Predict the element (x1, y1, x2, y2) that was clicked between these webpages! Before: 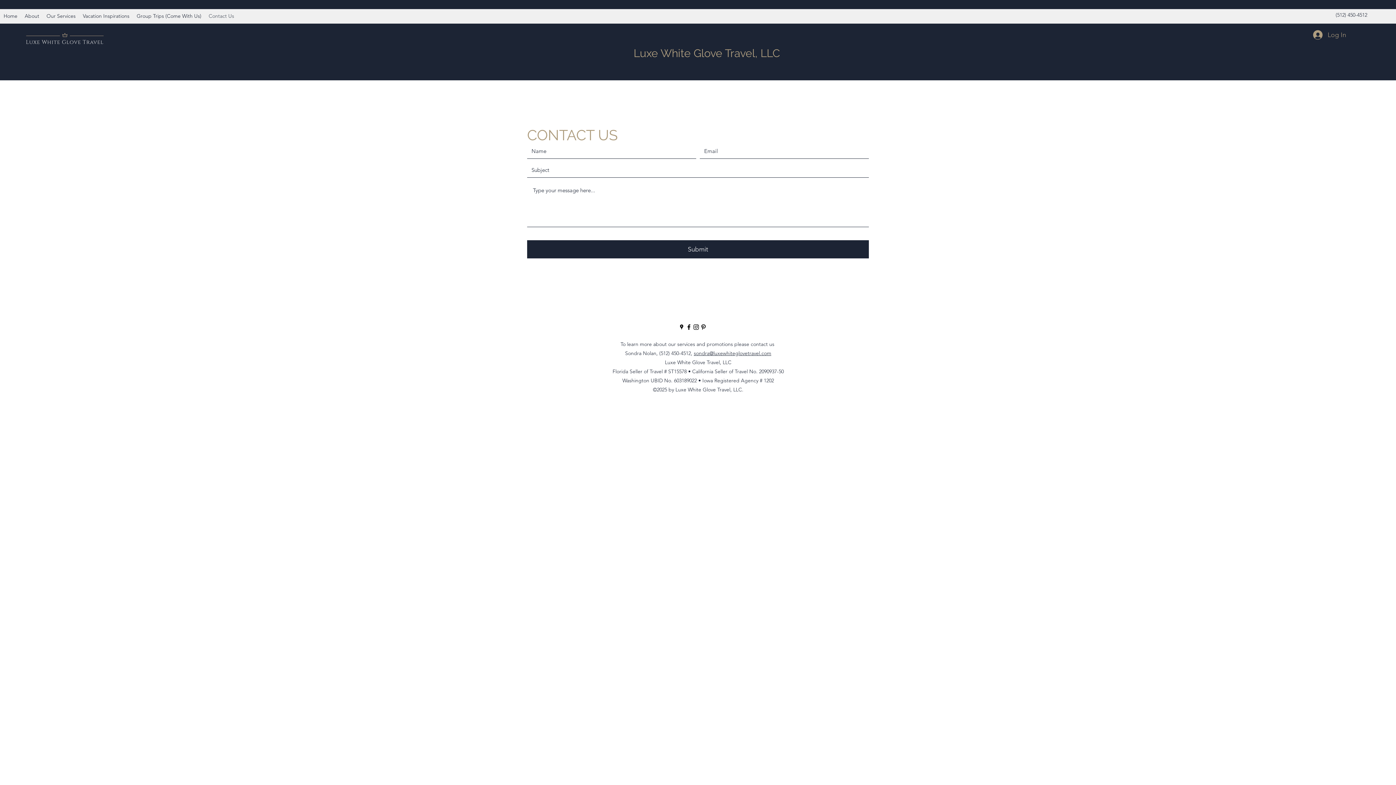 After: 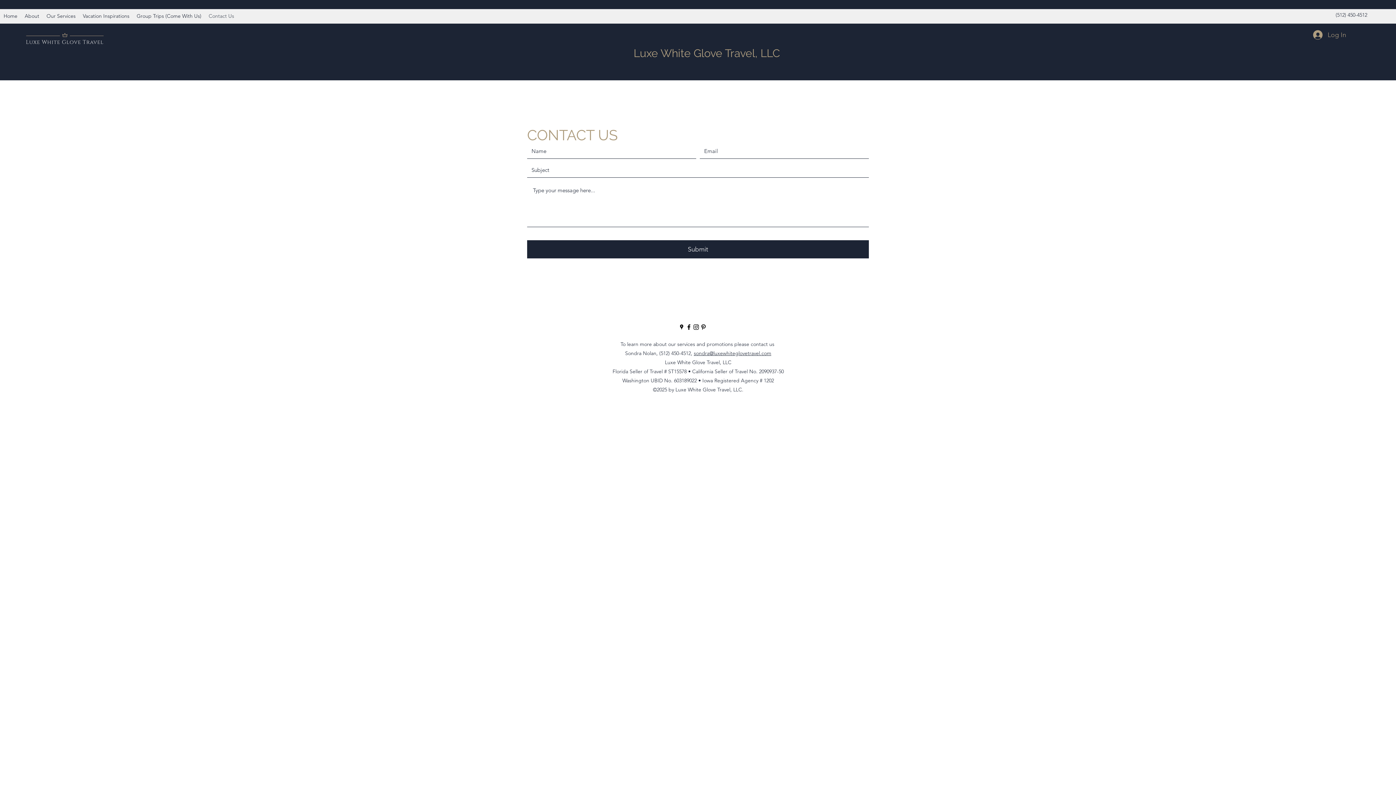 Action: bbox: (692, 323, 700, 330) label: Instagram